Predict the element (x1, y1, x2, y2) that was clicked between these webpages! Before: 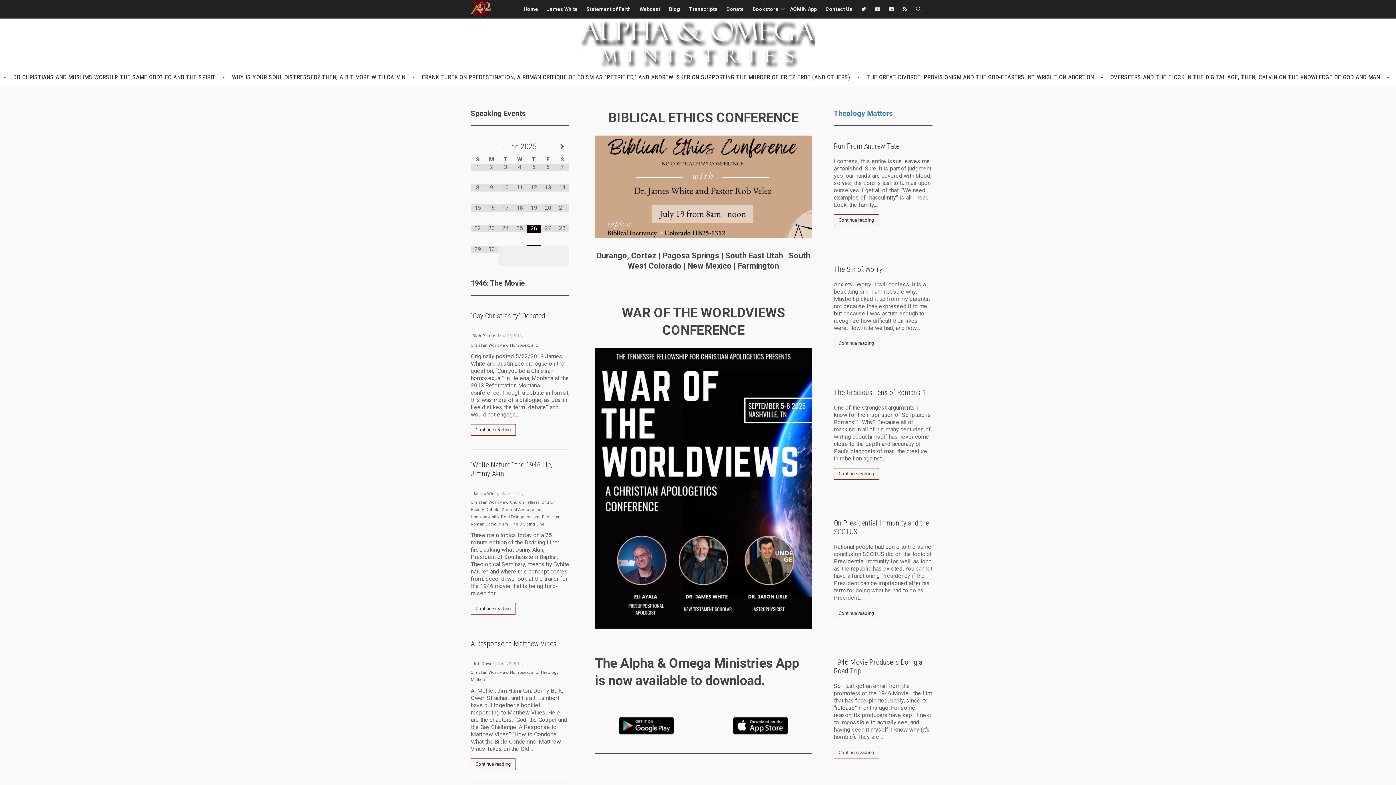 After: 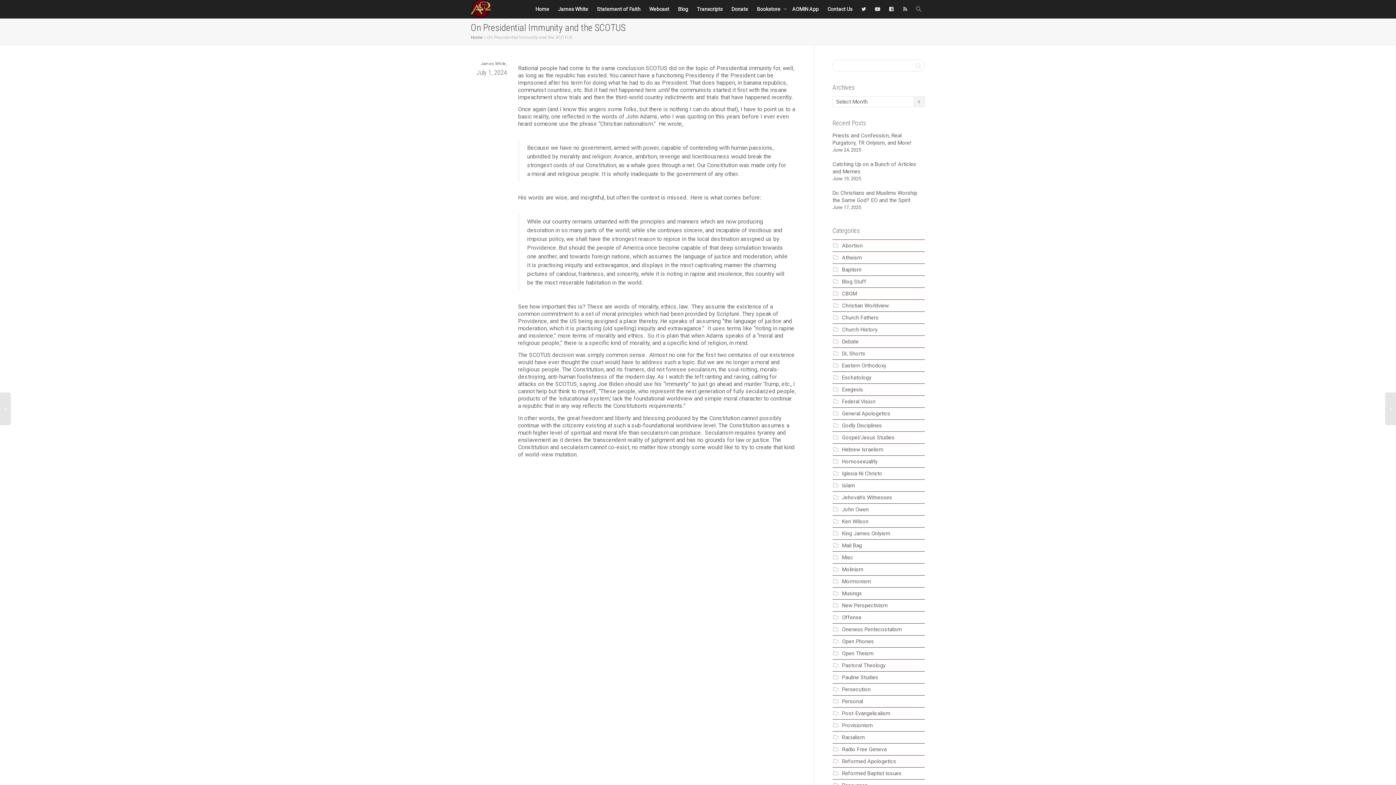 Action: bbox: (834, 607, 879, 619) label: Continue reading